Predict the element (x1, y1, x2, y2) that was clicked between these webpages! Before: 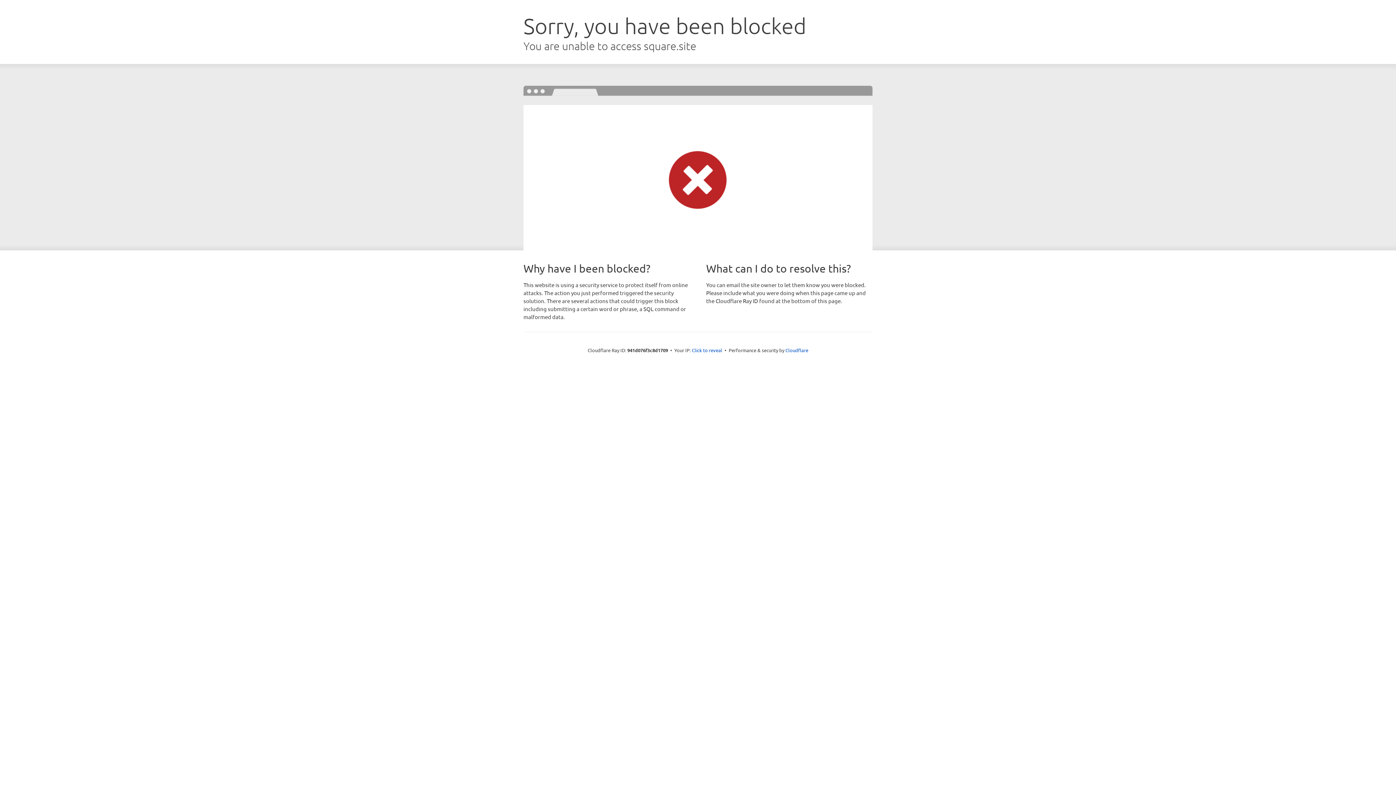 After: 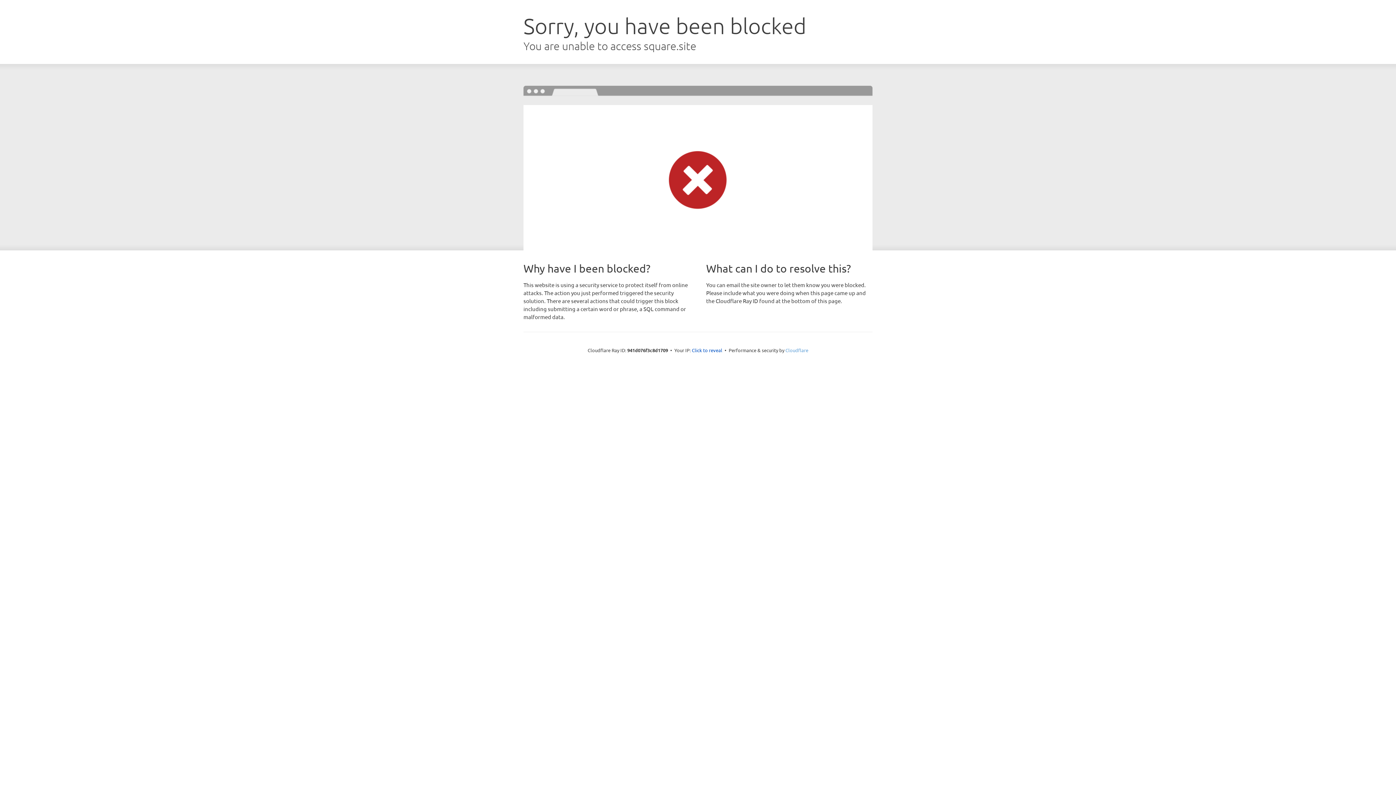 Action: bbox: (785, 347, 808, 353) label: Cloudflare